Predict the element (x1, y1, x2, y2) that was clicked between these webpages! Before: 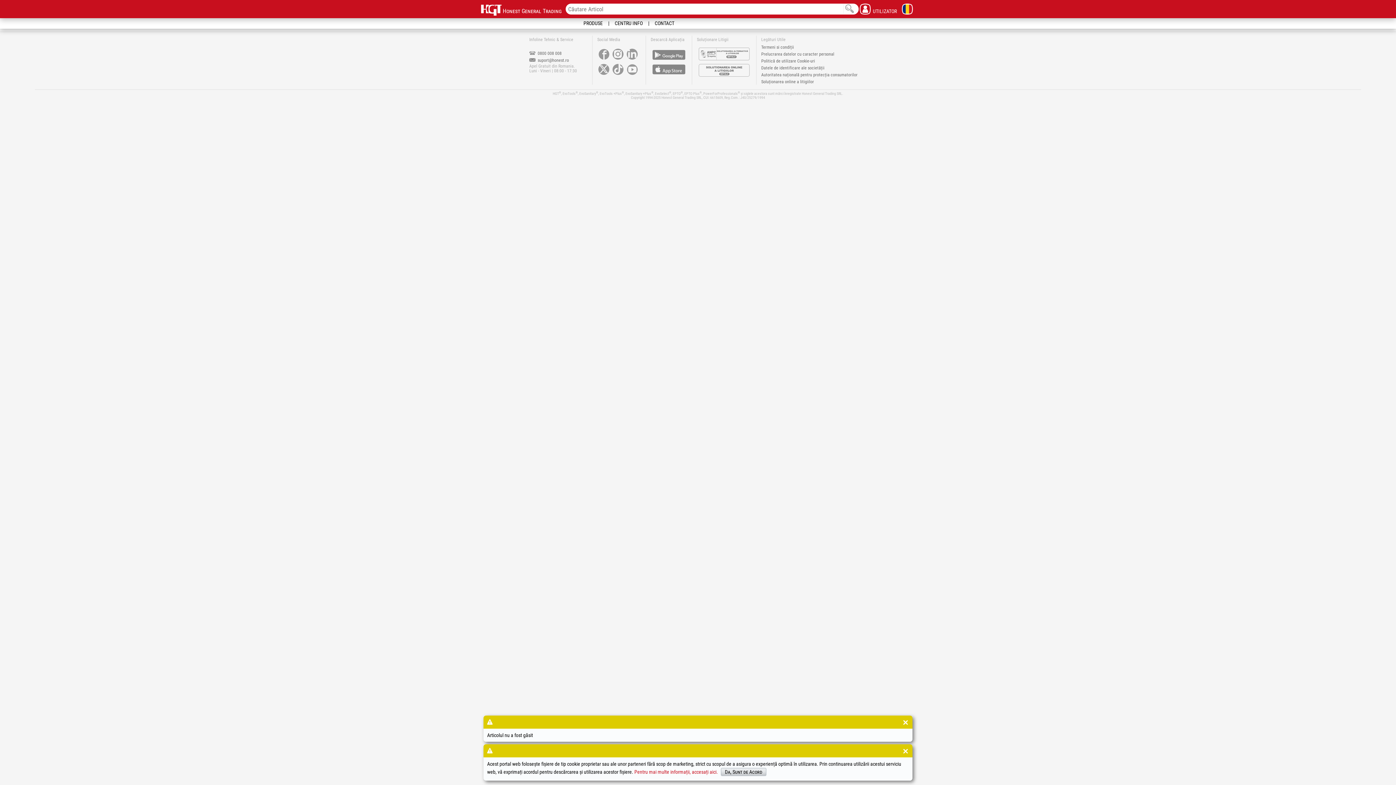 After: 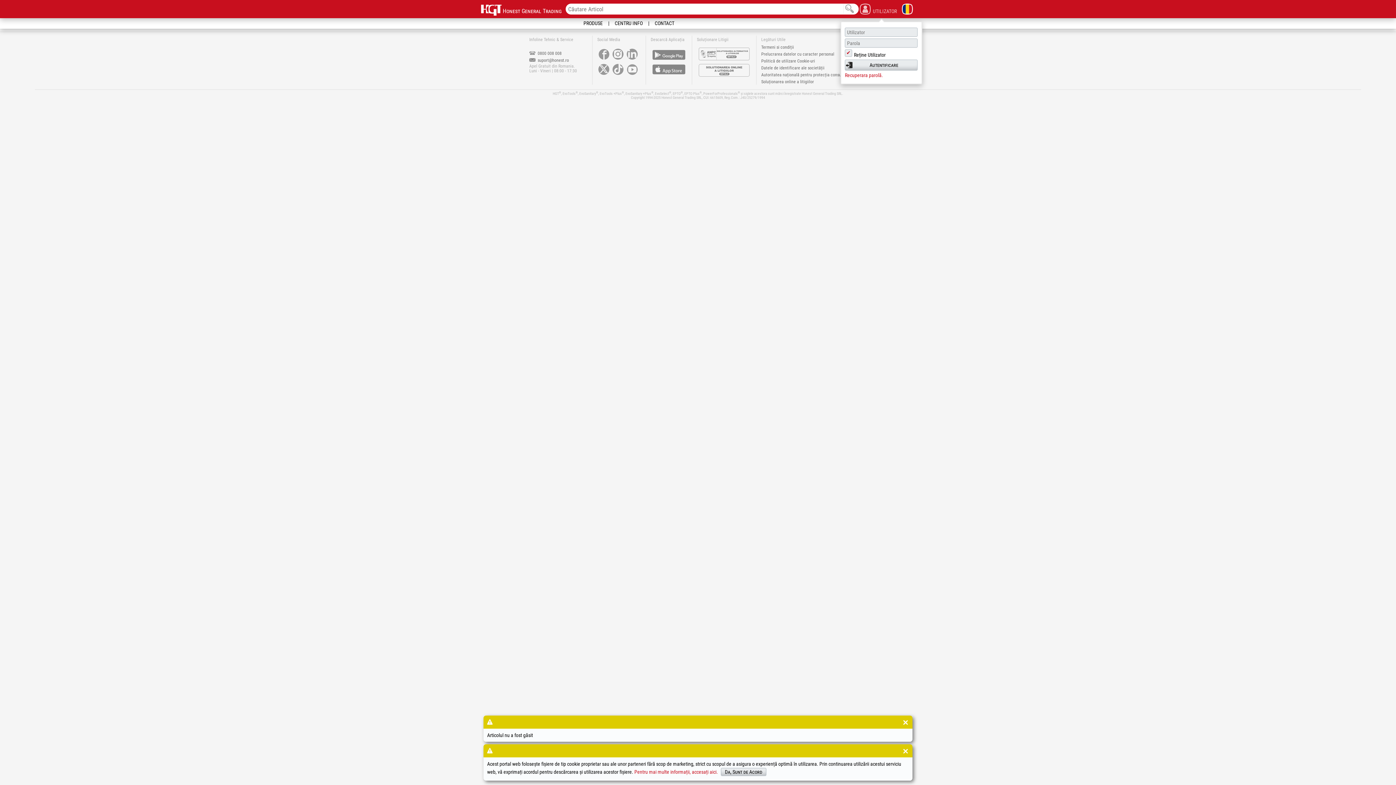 Action: bbox: (860, 3, 900, 14) label: UTILIZATOR